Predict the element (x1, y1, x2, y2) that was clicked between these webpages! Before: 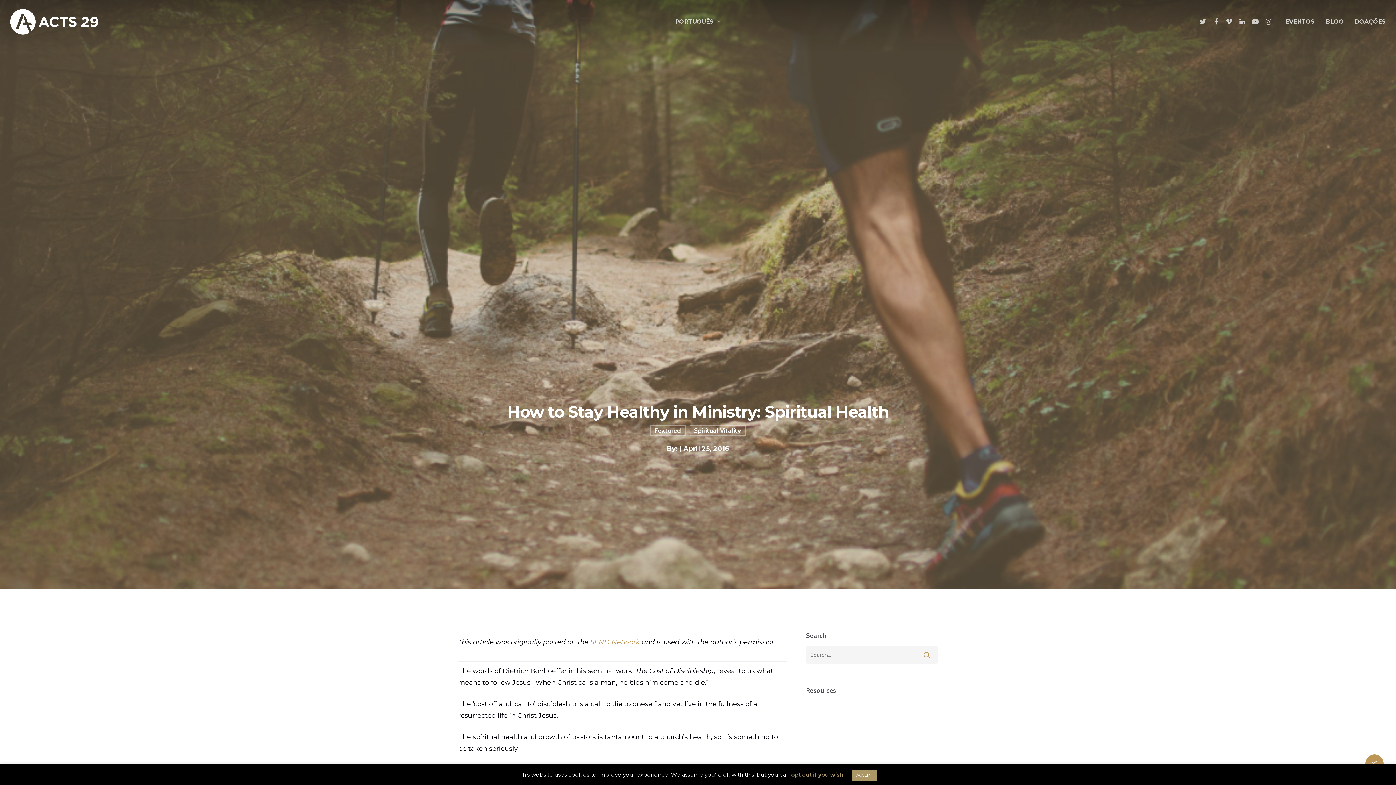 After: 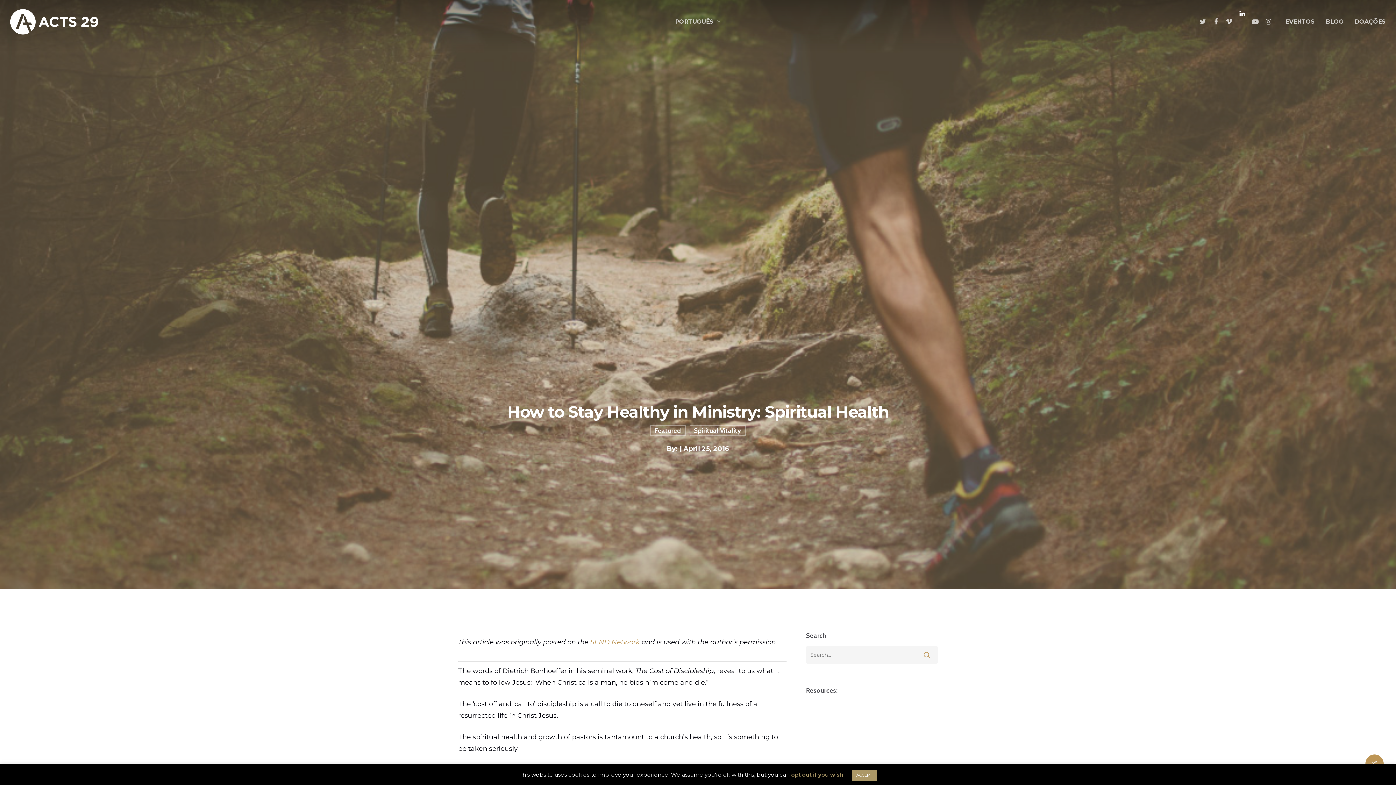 Action: bbox: (1236, 10, 1249, 33)